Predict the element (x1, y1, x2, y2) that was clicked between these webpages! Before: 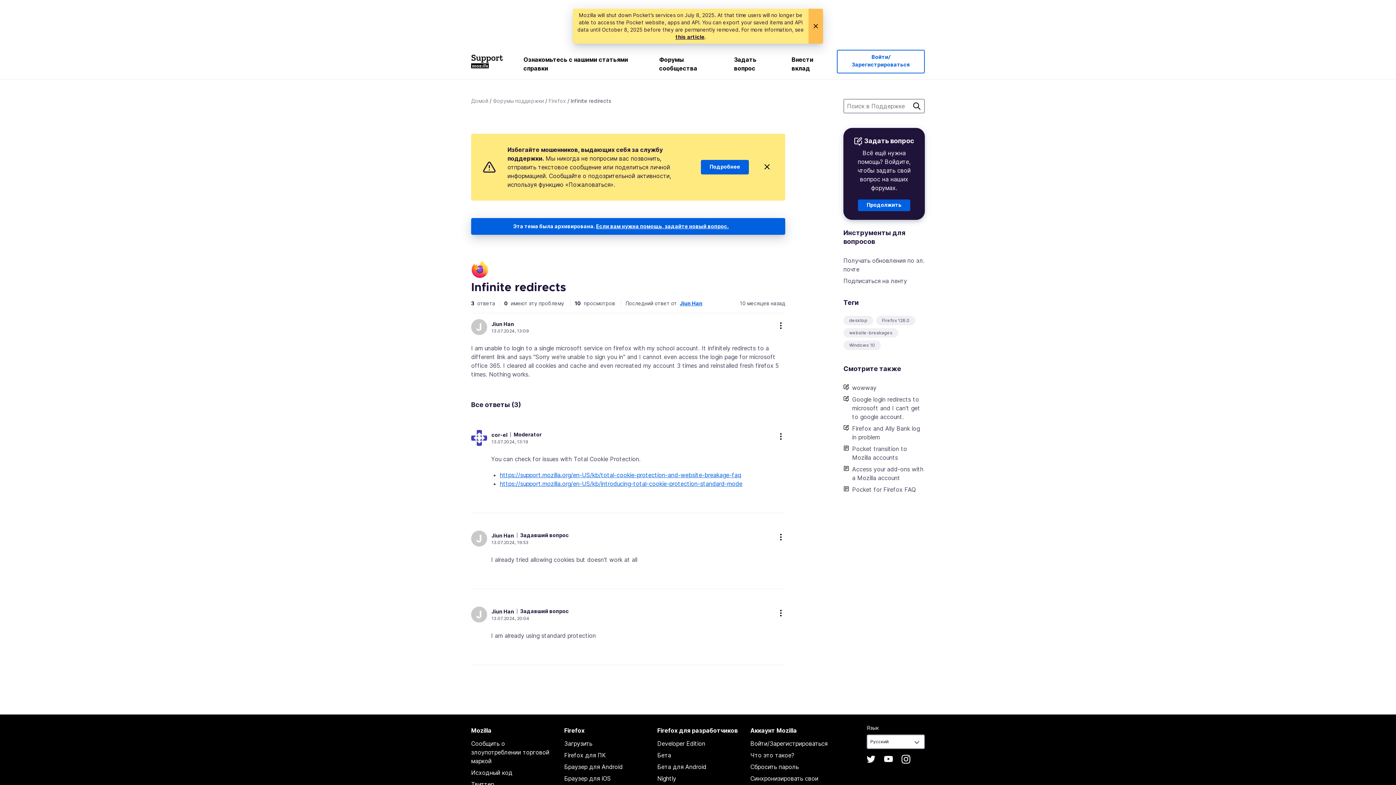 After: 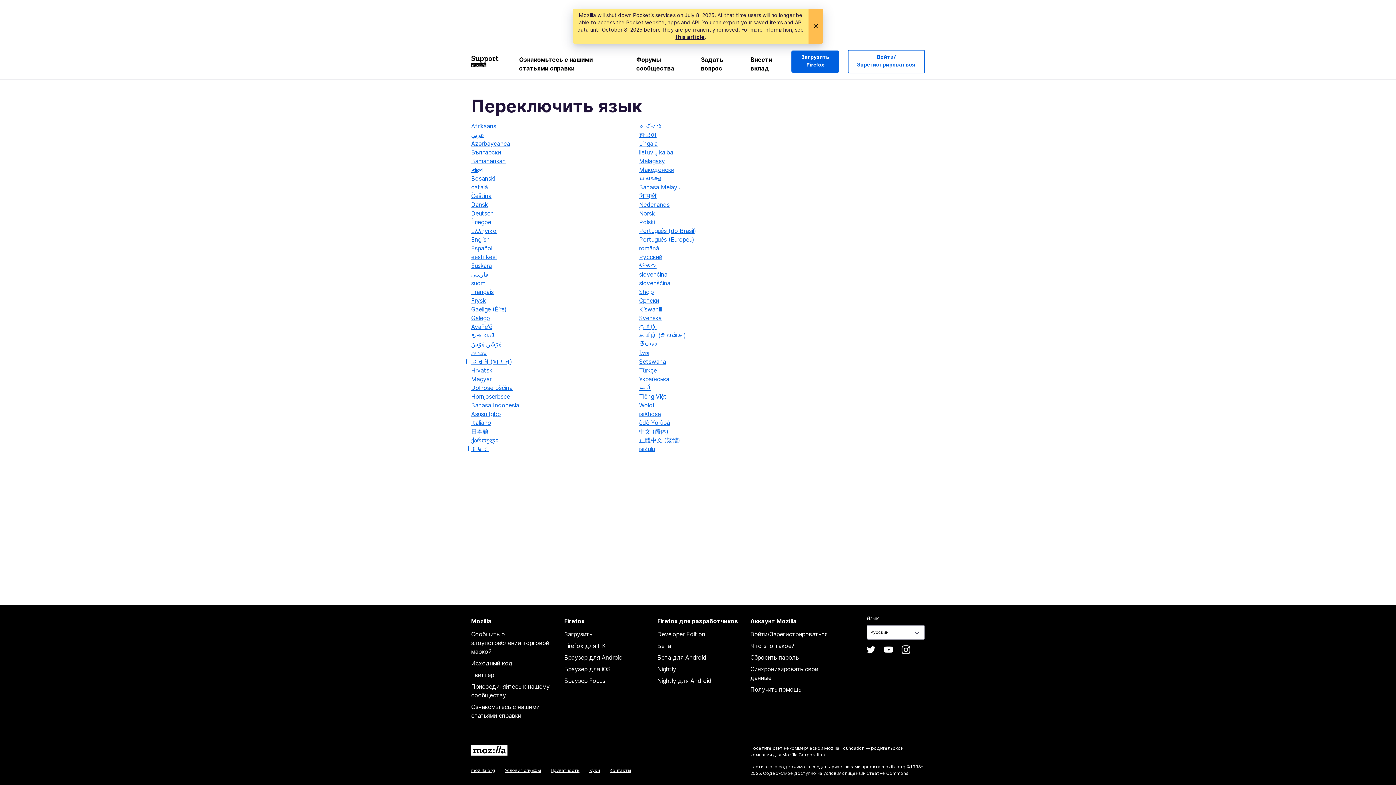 Action: label: Язык bbox: (866, 724, 878, 732)